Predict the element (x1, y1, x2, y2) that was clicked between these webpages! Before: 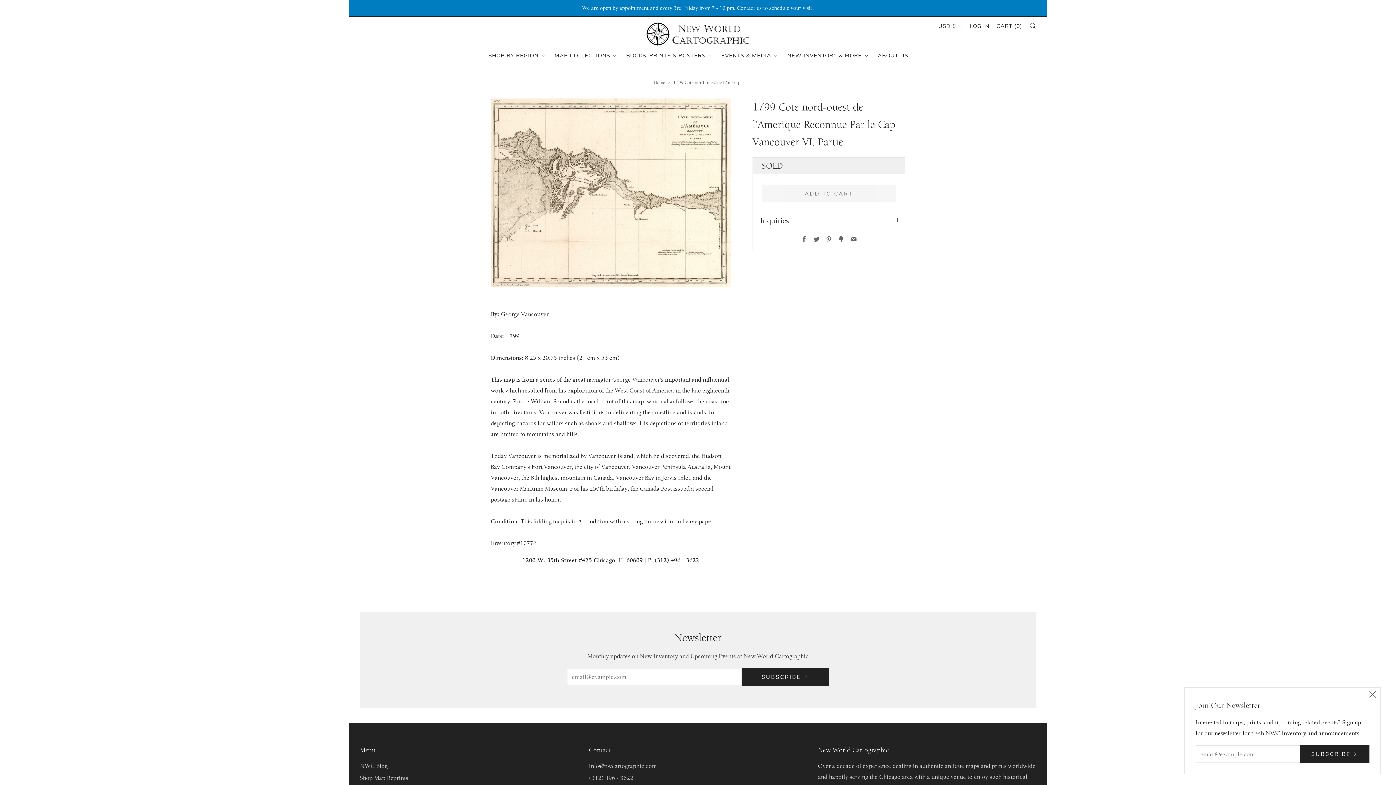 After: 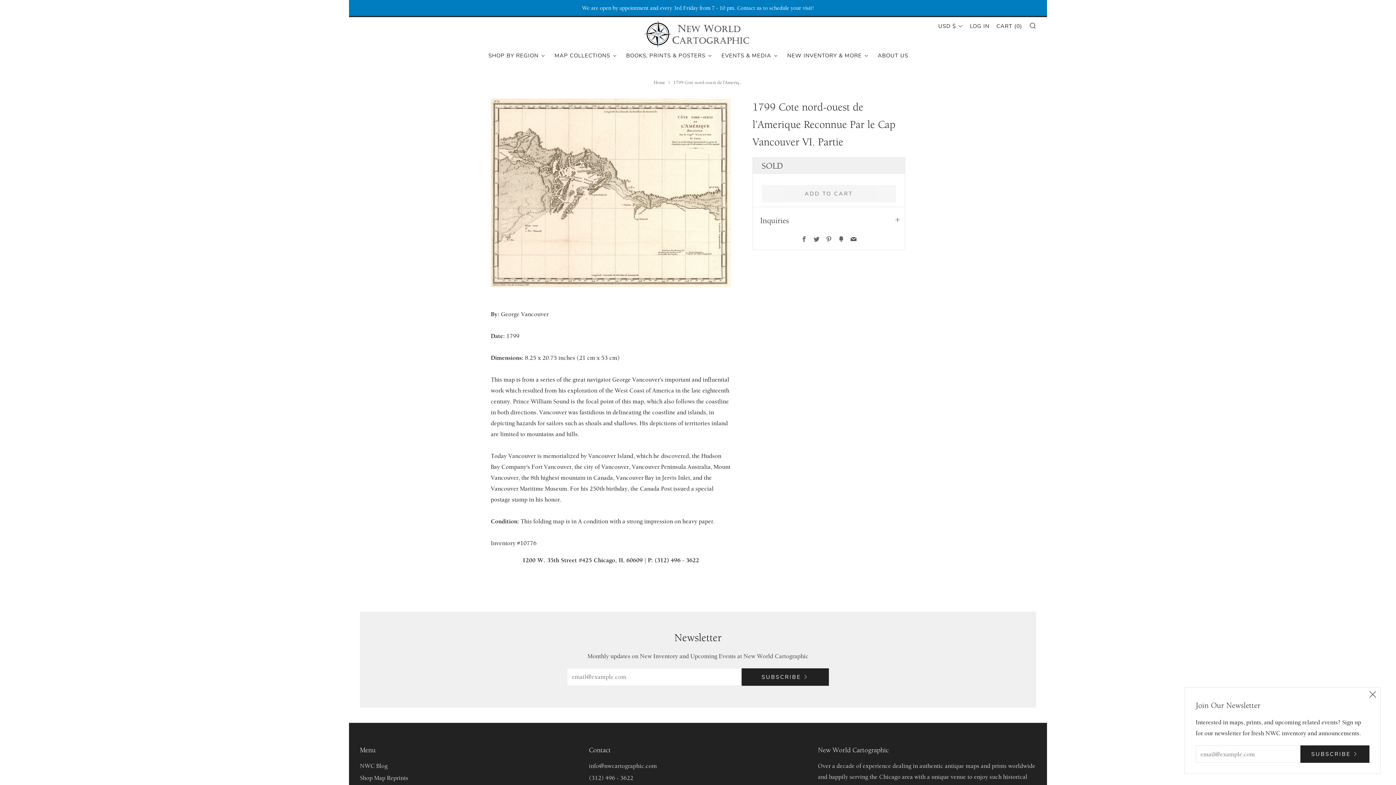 Action: label: Email bbox: (850, 236, 856, 243)